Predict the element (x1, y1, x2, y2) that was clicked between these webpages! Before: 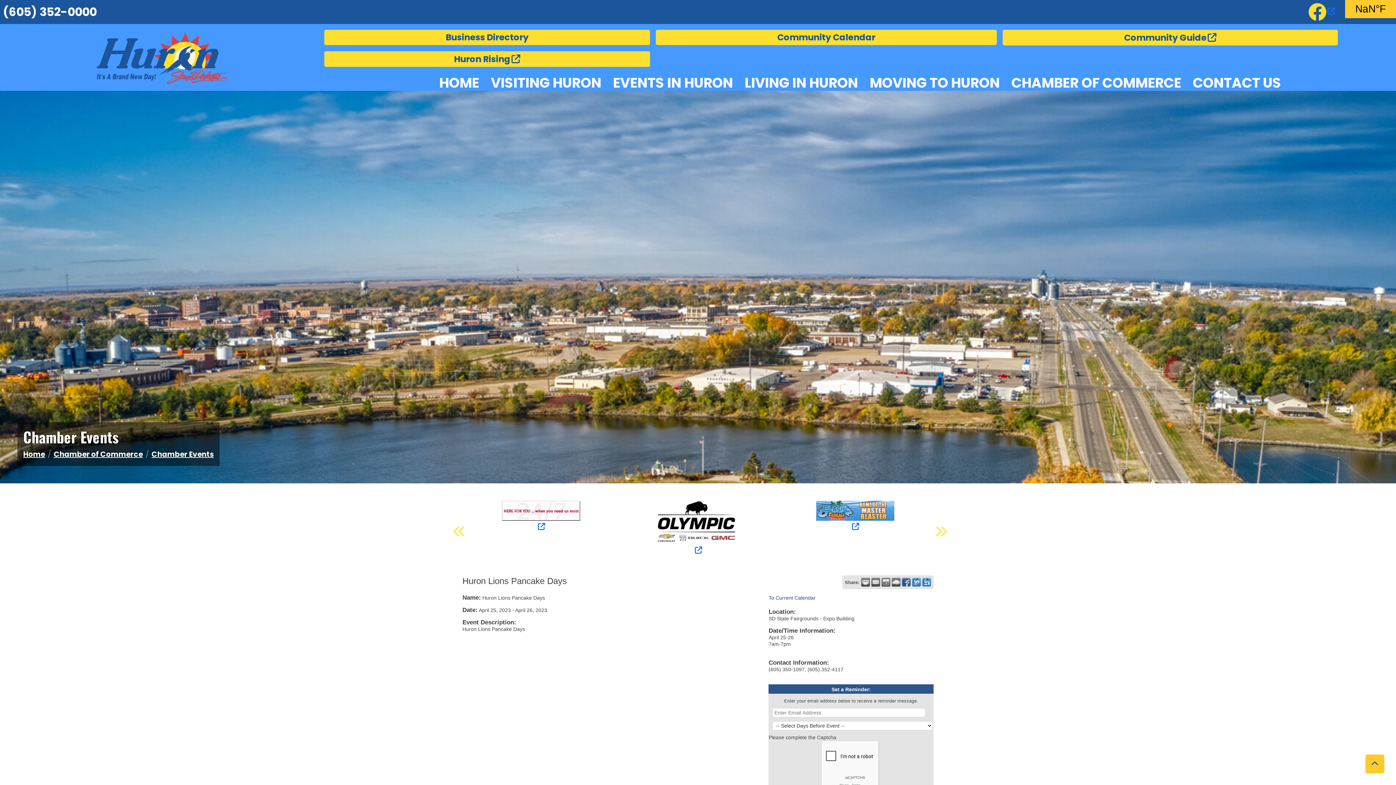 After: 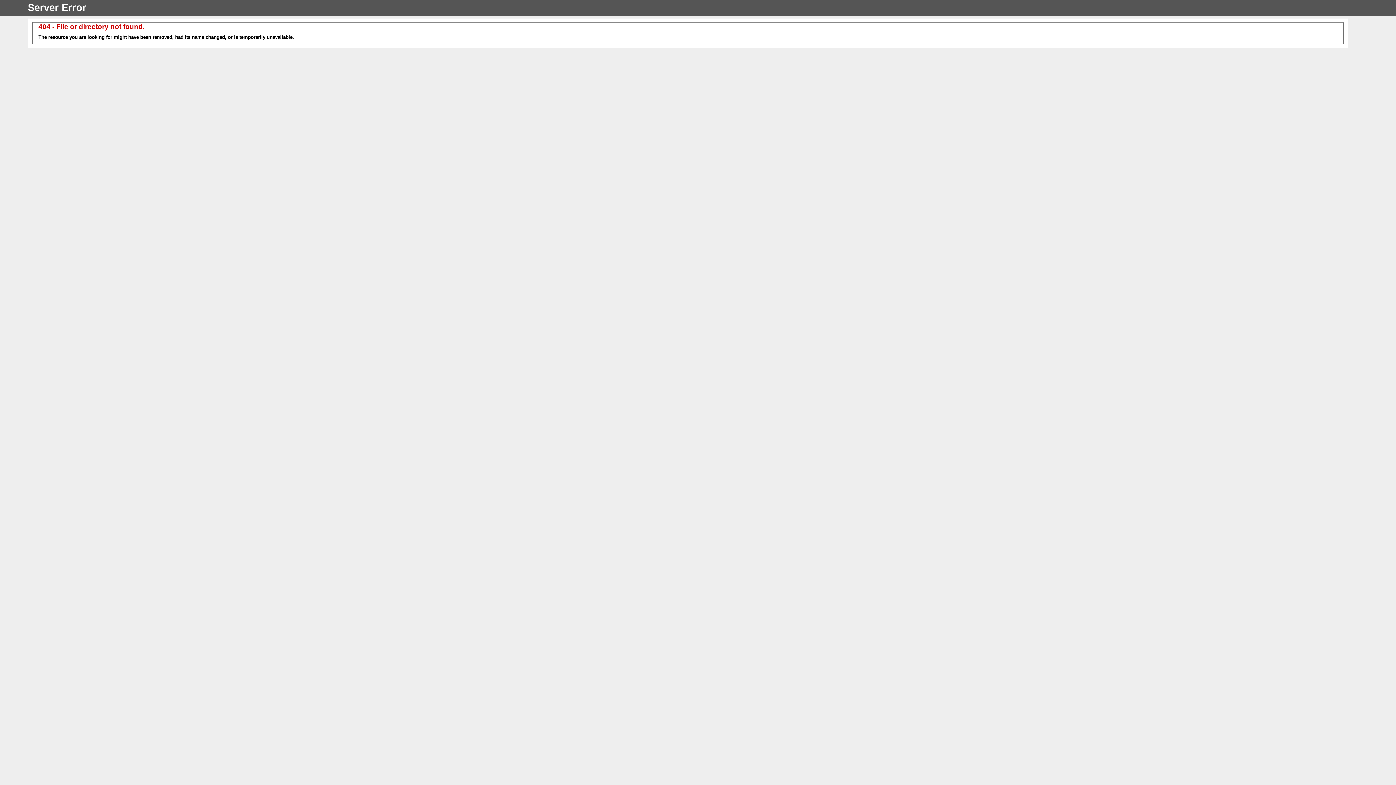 Action: bbox: (892, 578, 900, 586)